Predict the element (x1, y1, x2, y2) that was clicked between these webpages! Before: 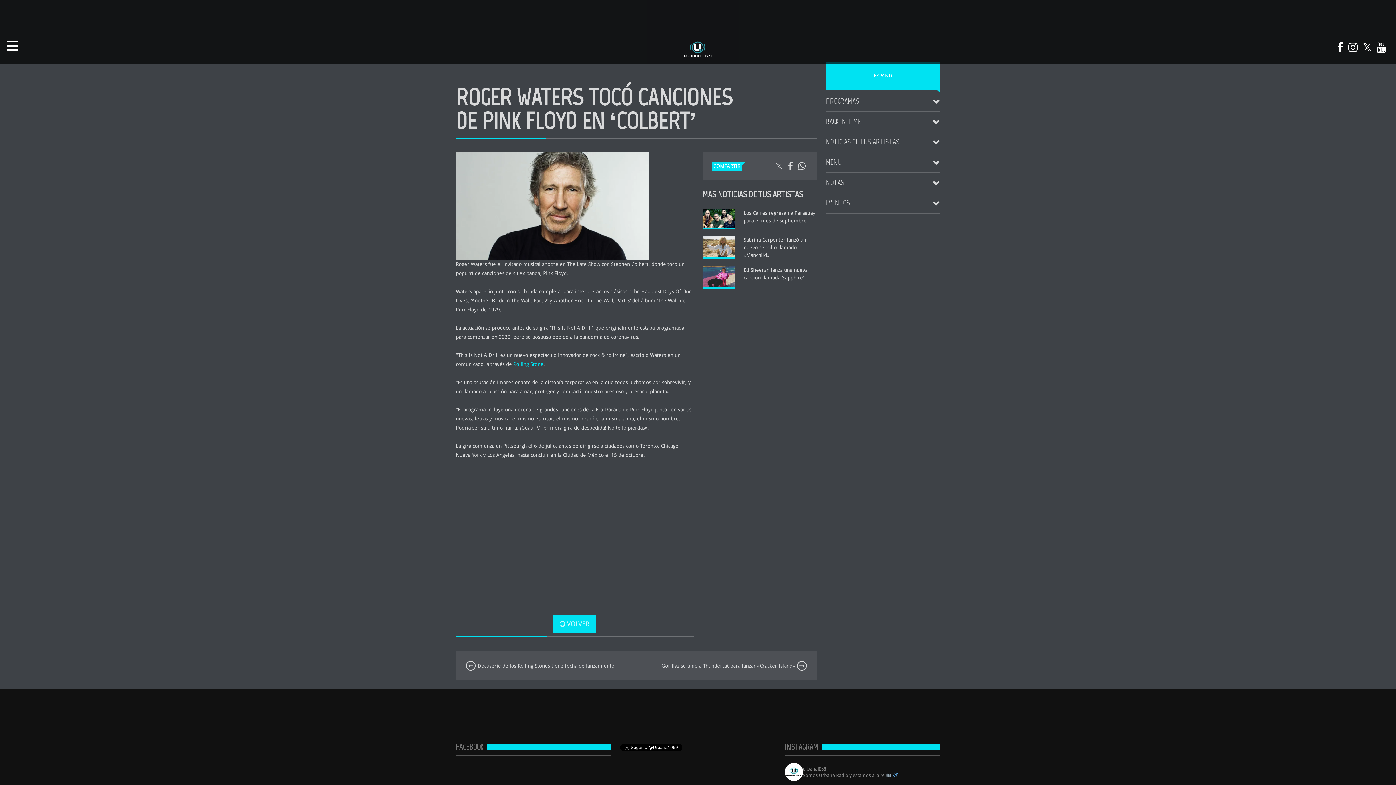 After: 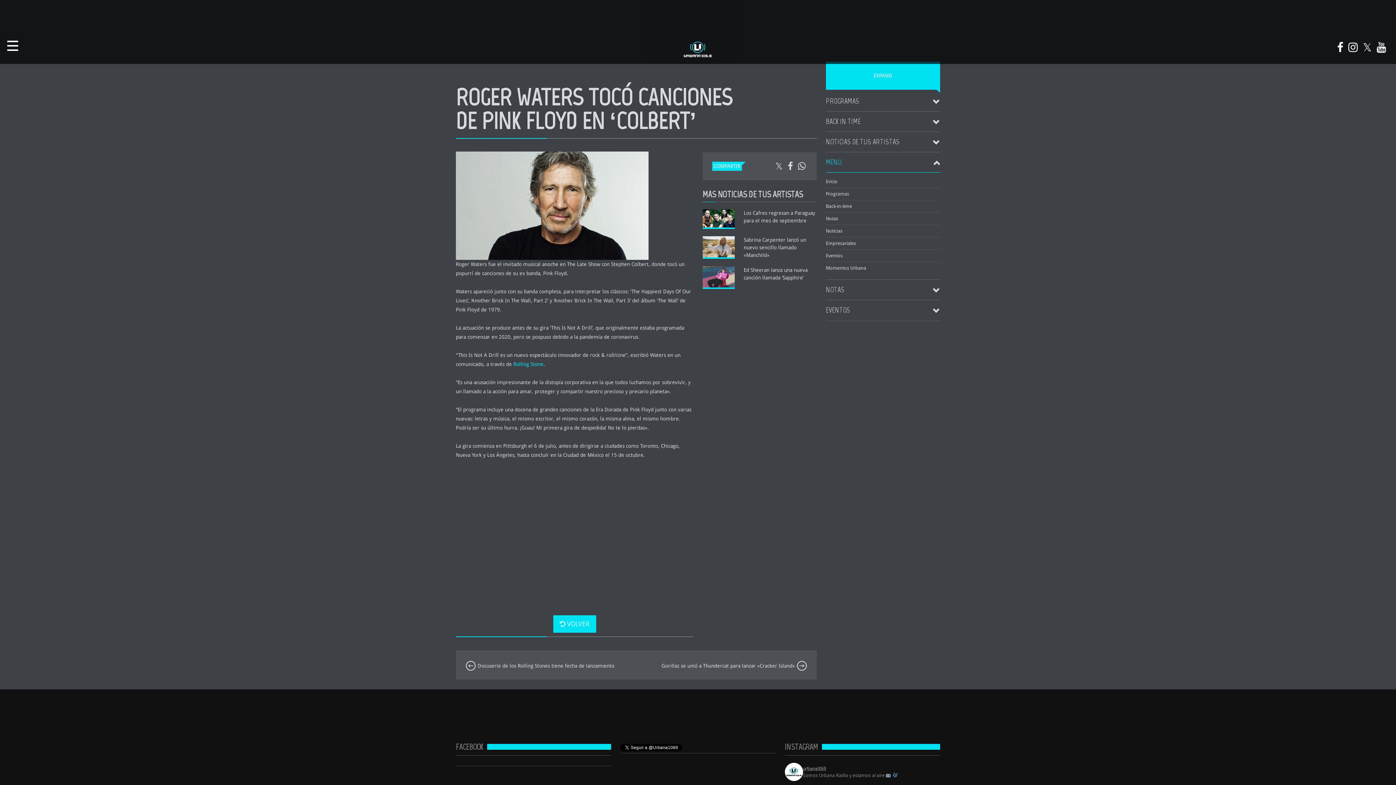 Action: label: MENU bbox: (826, 152, 940, 172)